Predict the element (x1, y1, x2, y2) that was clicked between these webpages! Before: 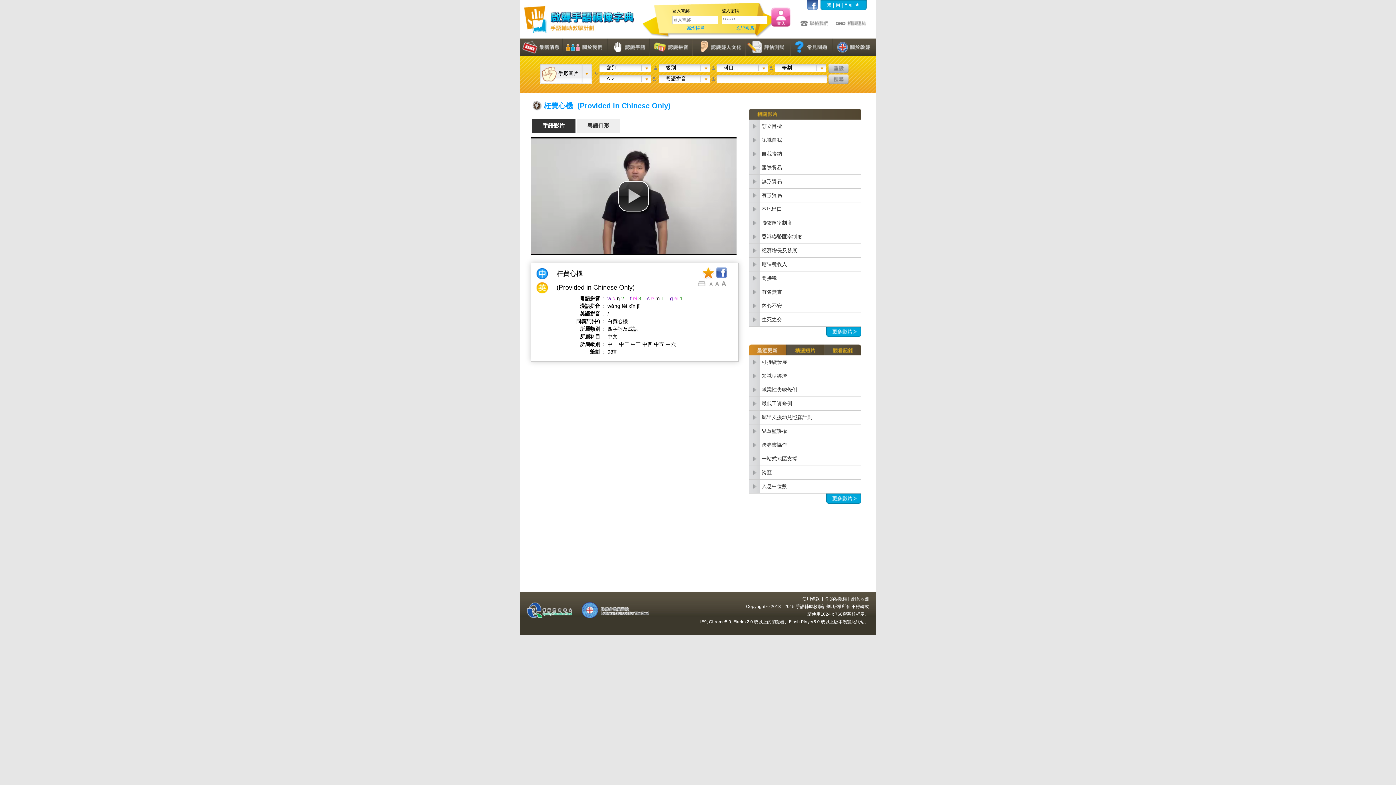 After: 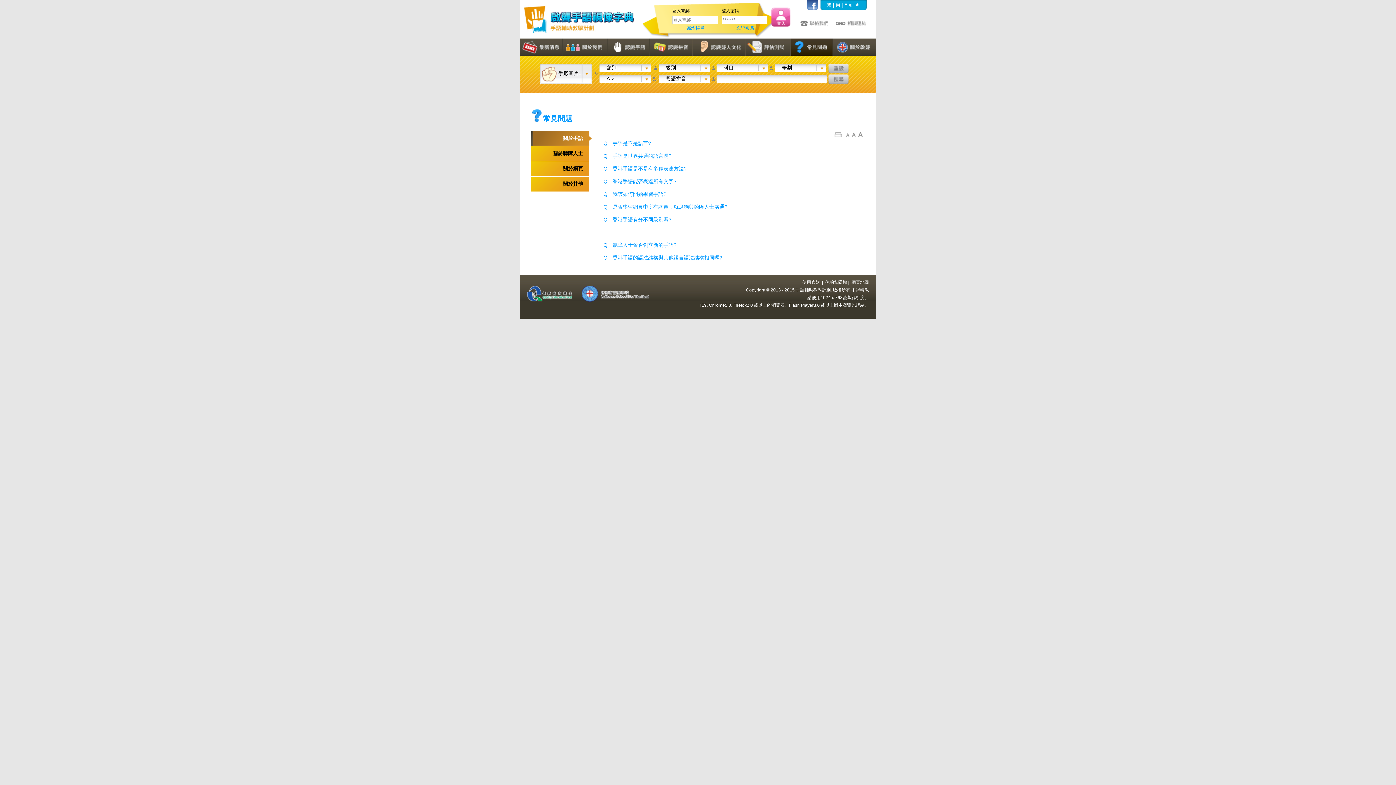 Action: bbox: (790, 38, 833, 55)